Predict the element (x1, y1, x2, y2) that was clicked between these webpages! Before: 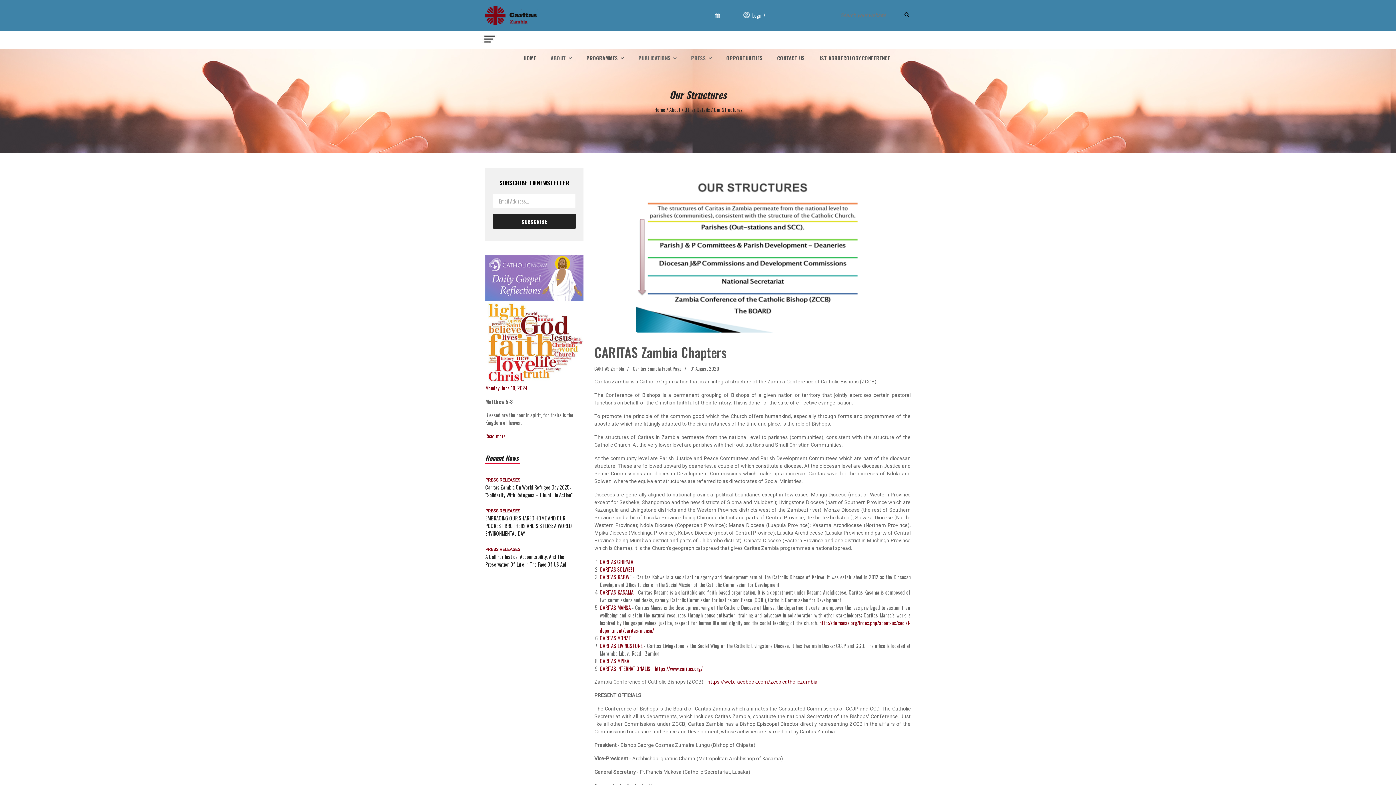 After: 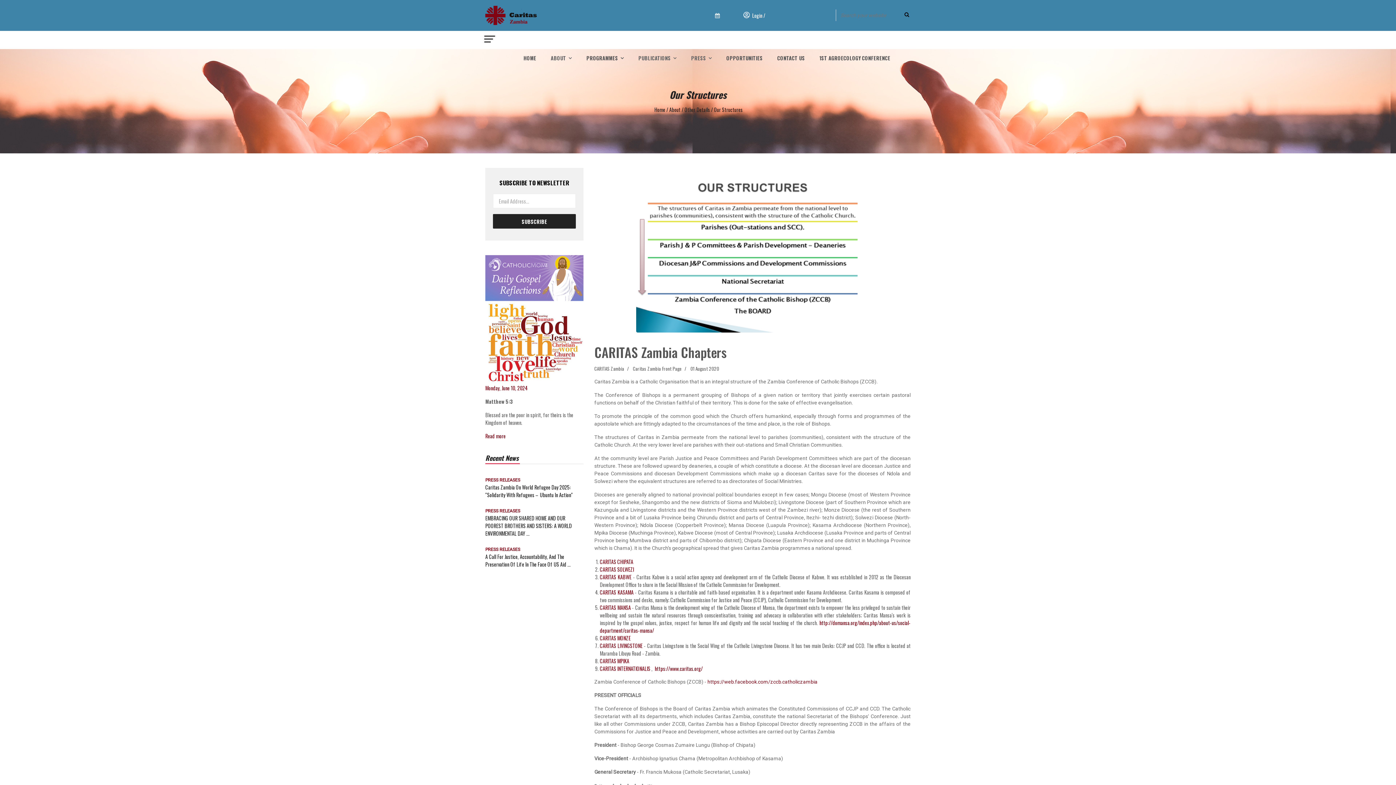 Action: label: CARITAS KABWE bbox: (600, 573, 631, 581)